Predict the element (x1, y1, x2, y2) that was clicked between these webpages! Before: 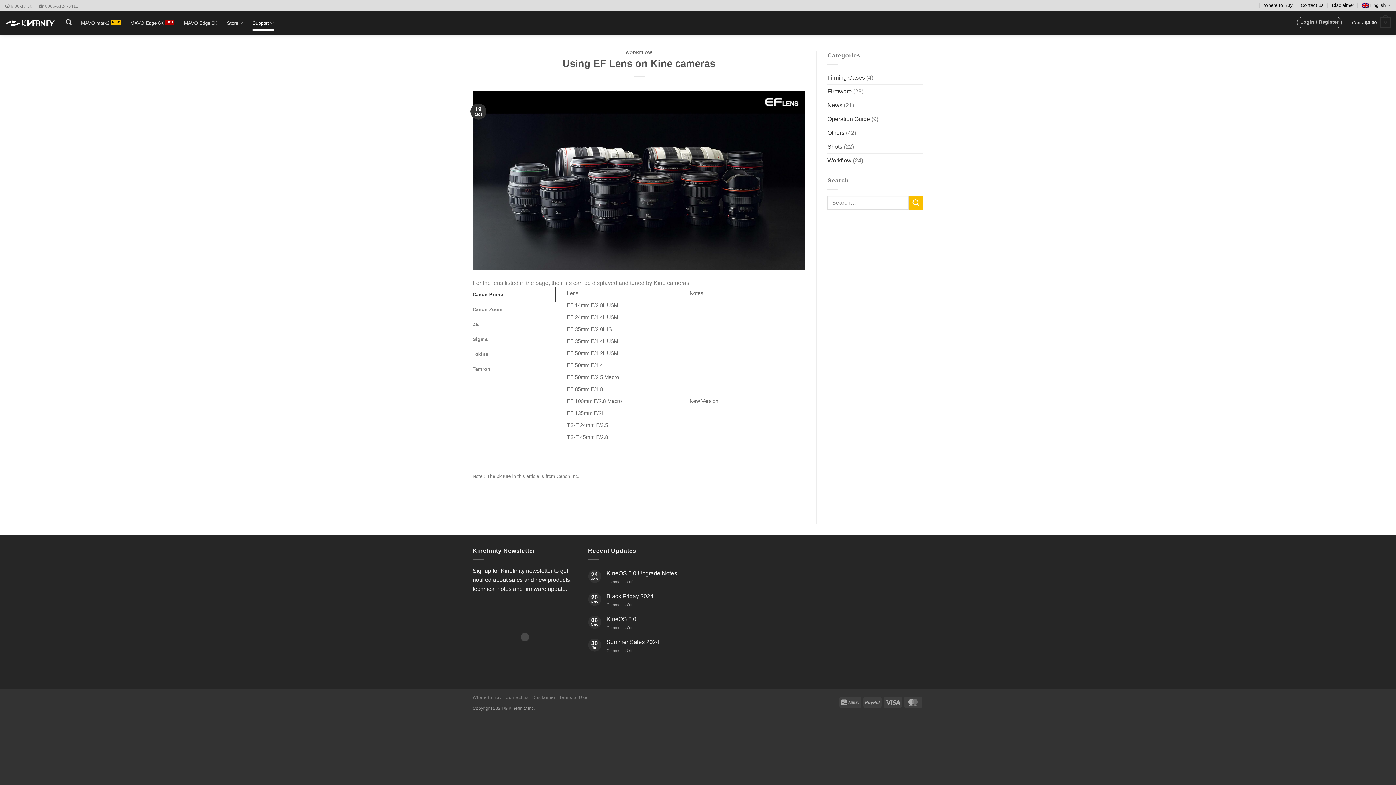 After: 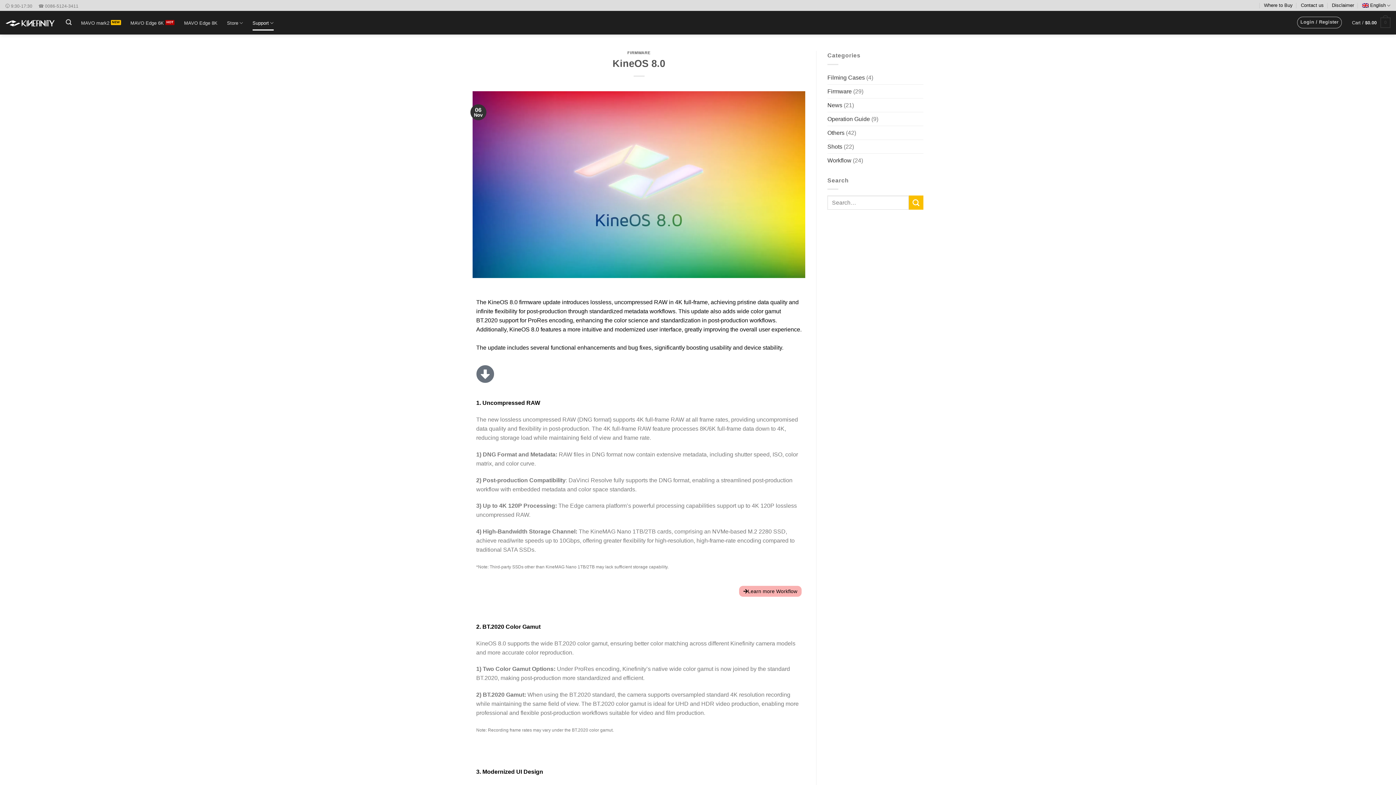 Action: bbox: (606, 615, 692, 622) label: KineOS 8.0